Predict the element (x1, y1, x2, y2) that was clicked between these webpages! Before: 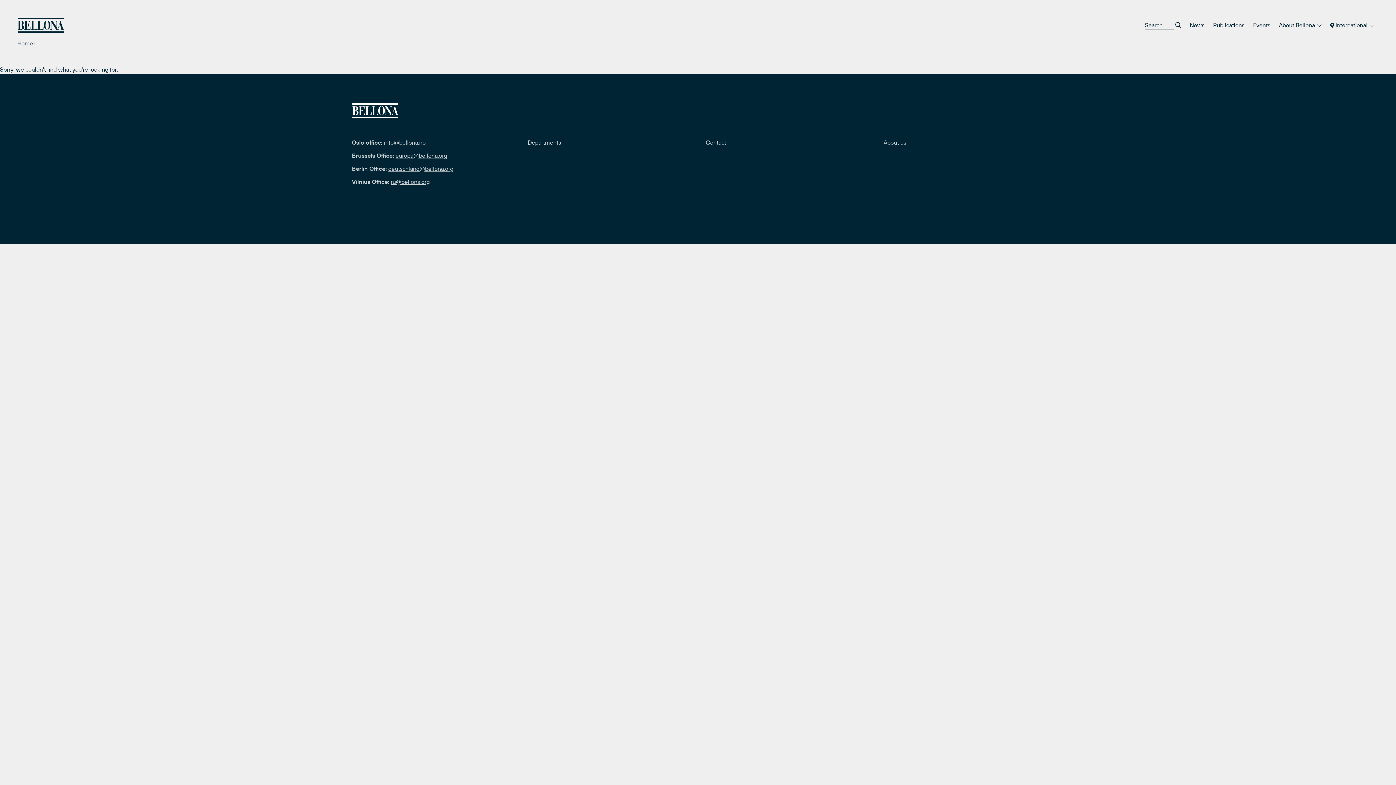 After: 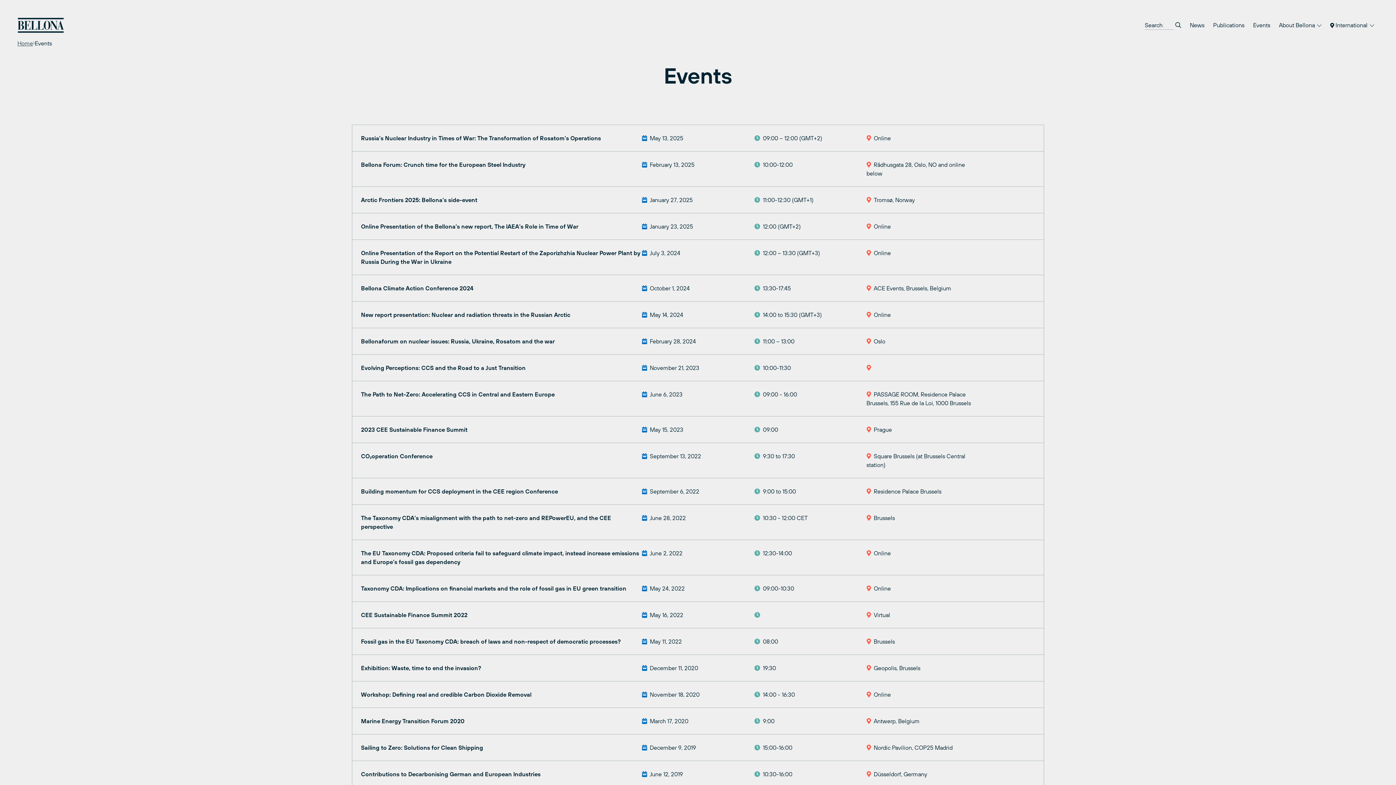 Action: bbox: (1249, 17, 1274, 32) label: Events